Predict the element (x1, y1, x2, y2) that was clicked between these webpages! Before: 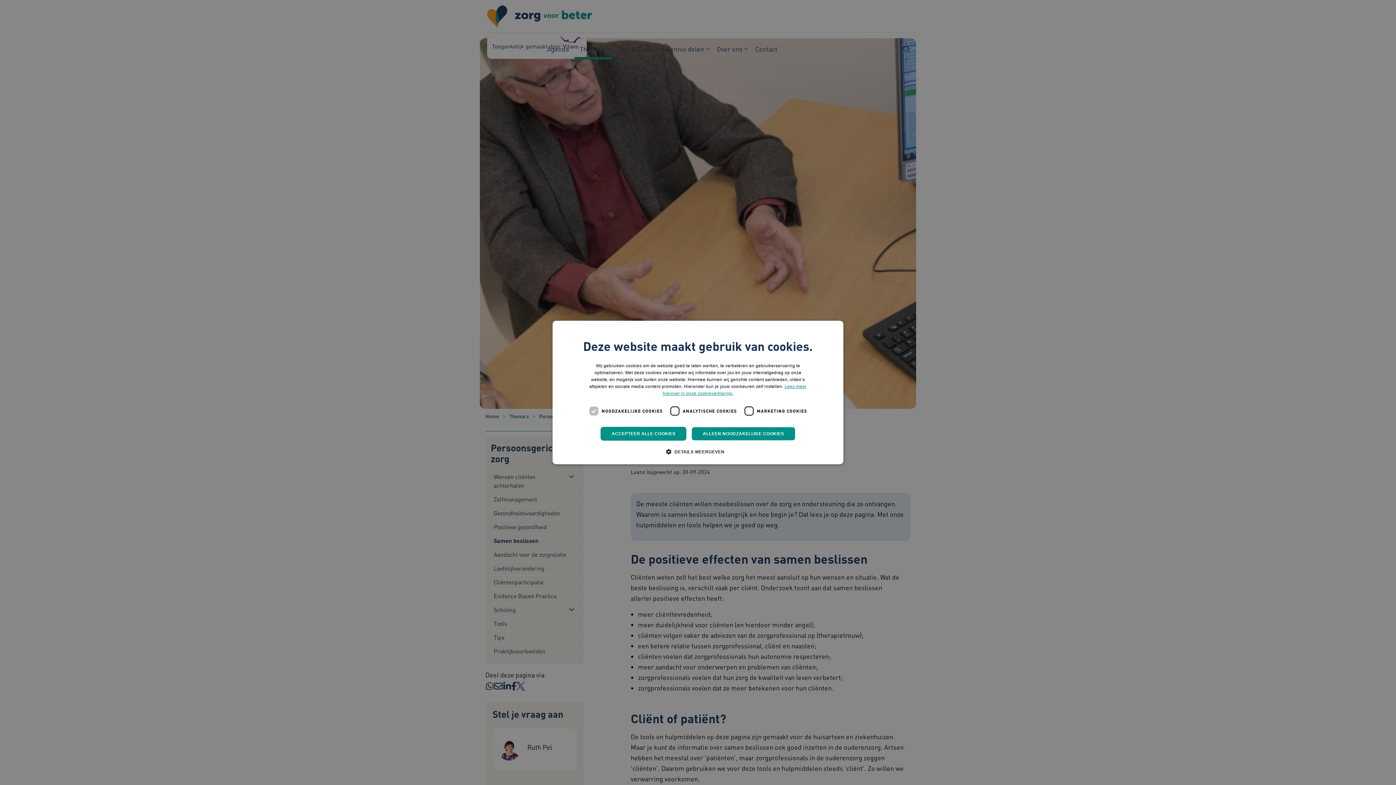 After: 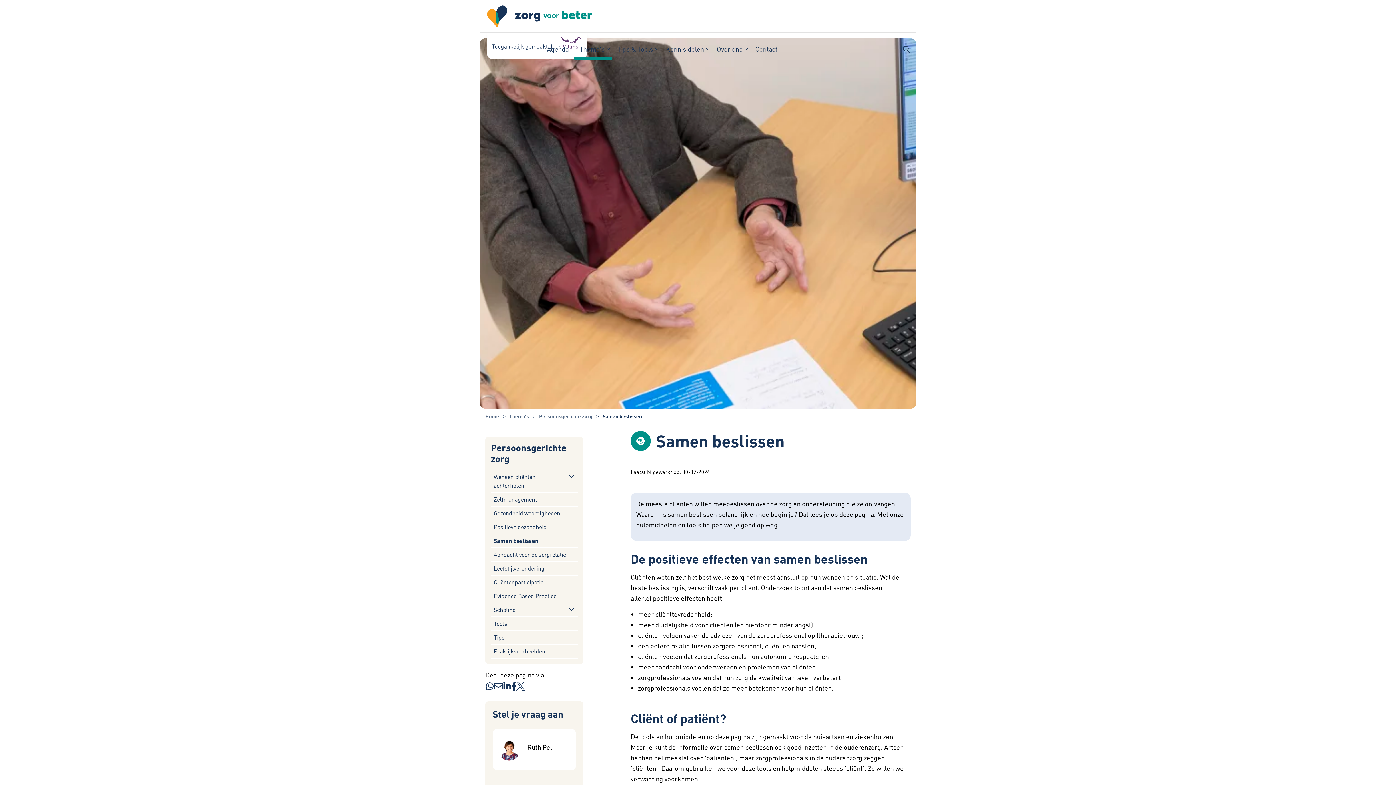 Action: bbox: (600, 427, 686, 440) label: ACCEPTEER ALLE COOKIES